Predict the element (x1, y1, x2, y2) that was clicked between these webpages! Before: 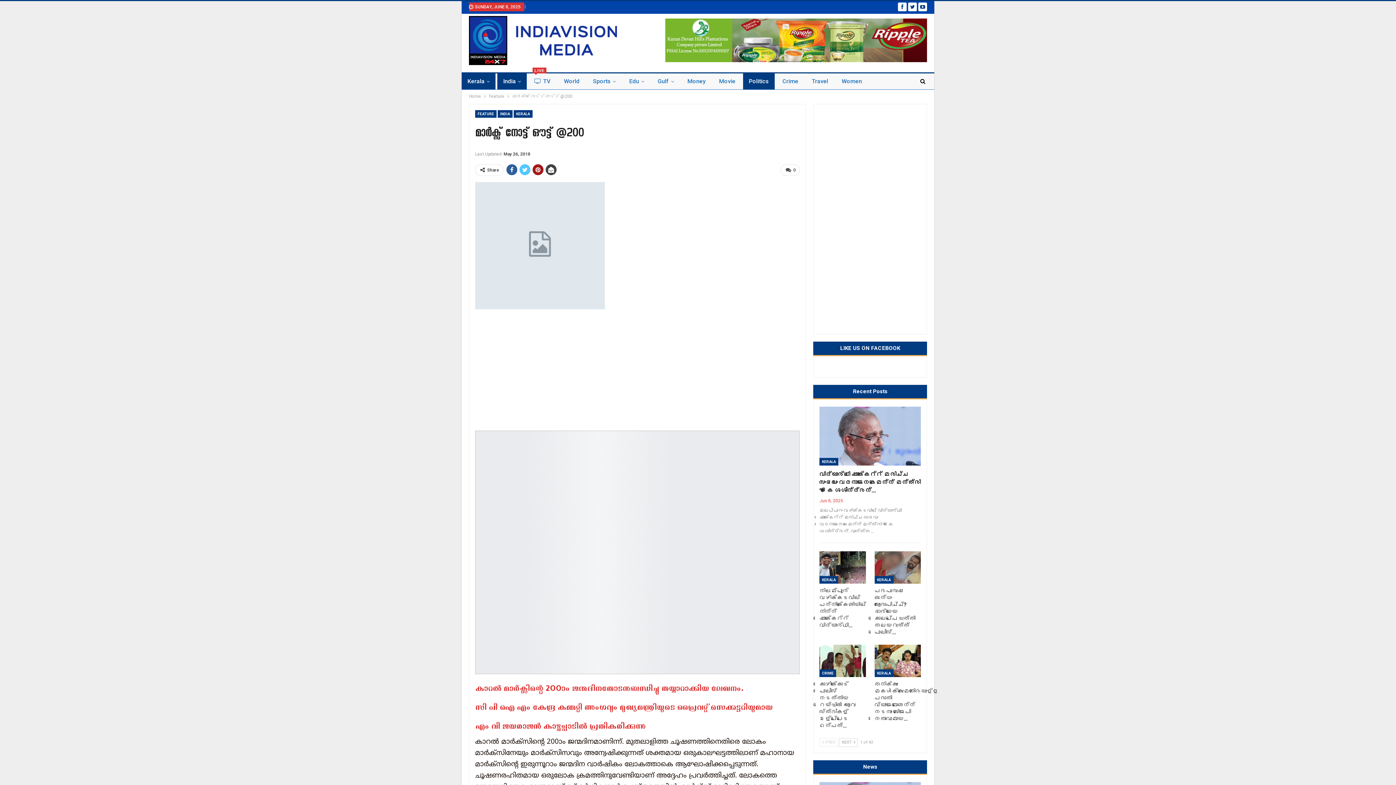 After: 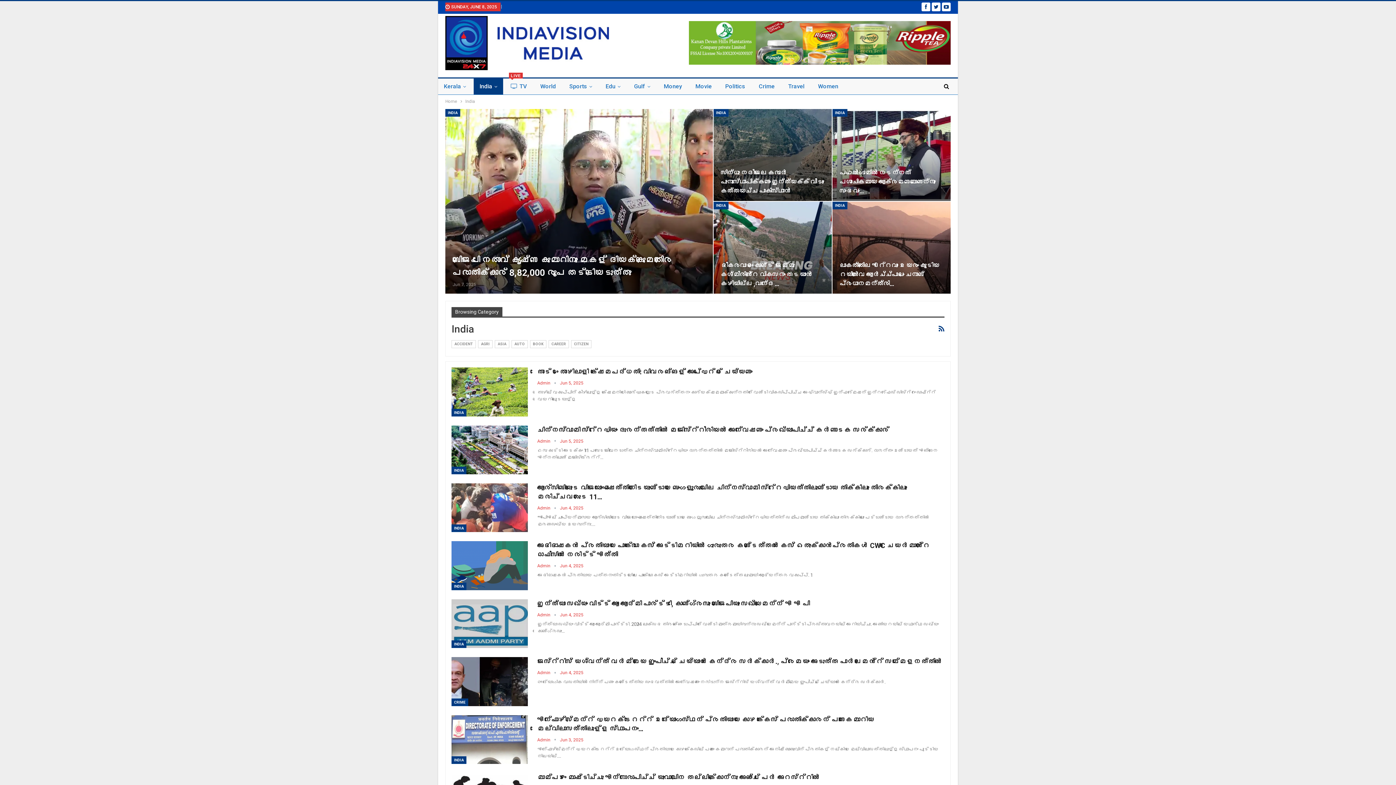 Action: bbox: (497, 73, 526, 89) label: India